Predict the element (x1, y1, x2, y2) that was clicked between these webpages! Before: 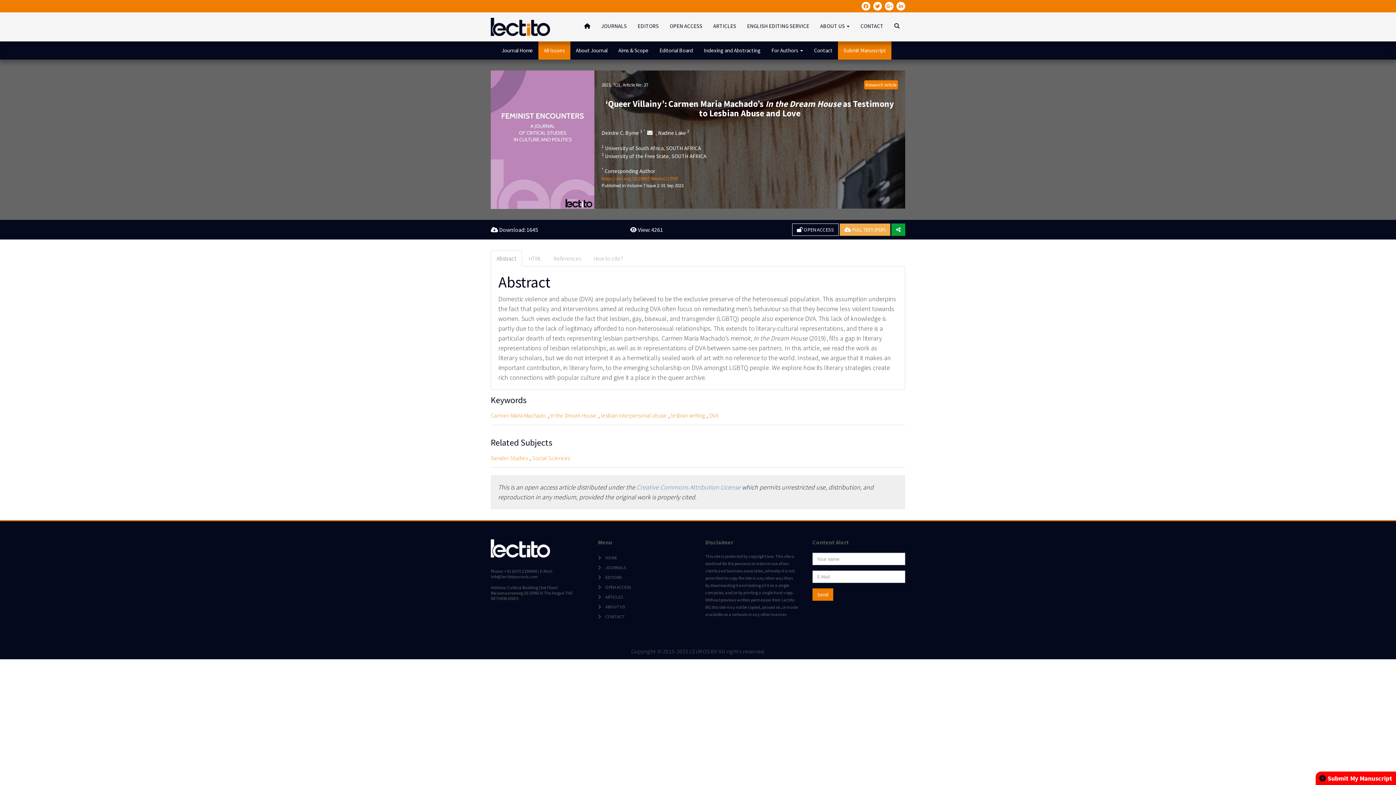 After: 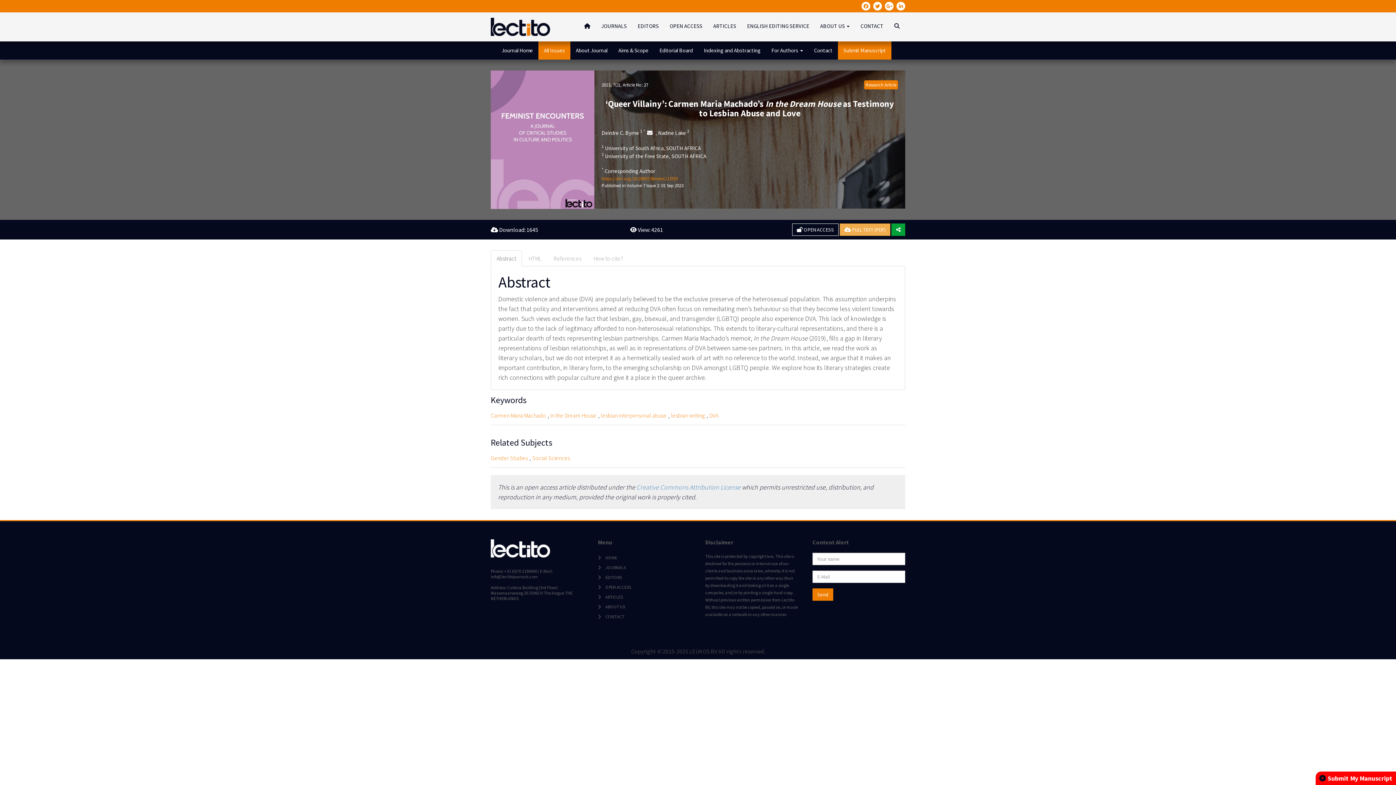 Action: label: Deirdre C. Byrne 1 * bbox: (601, 129, 645, 137)